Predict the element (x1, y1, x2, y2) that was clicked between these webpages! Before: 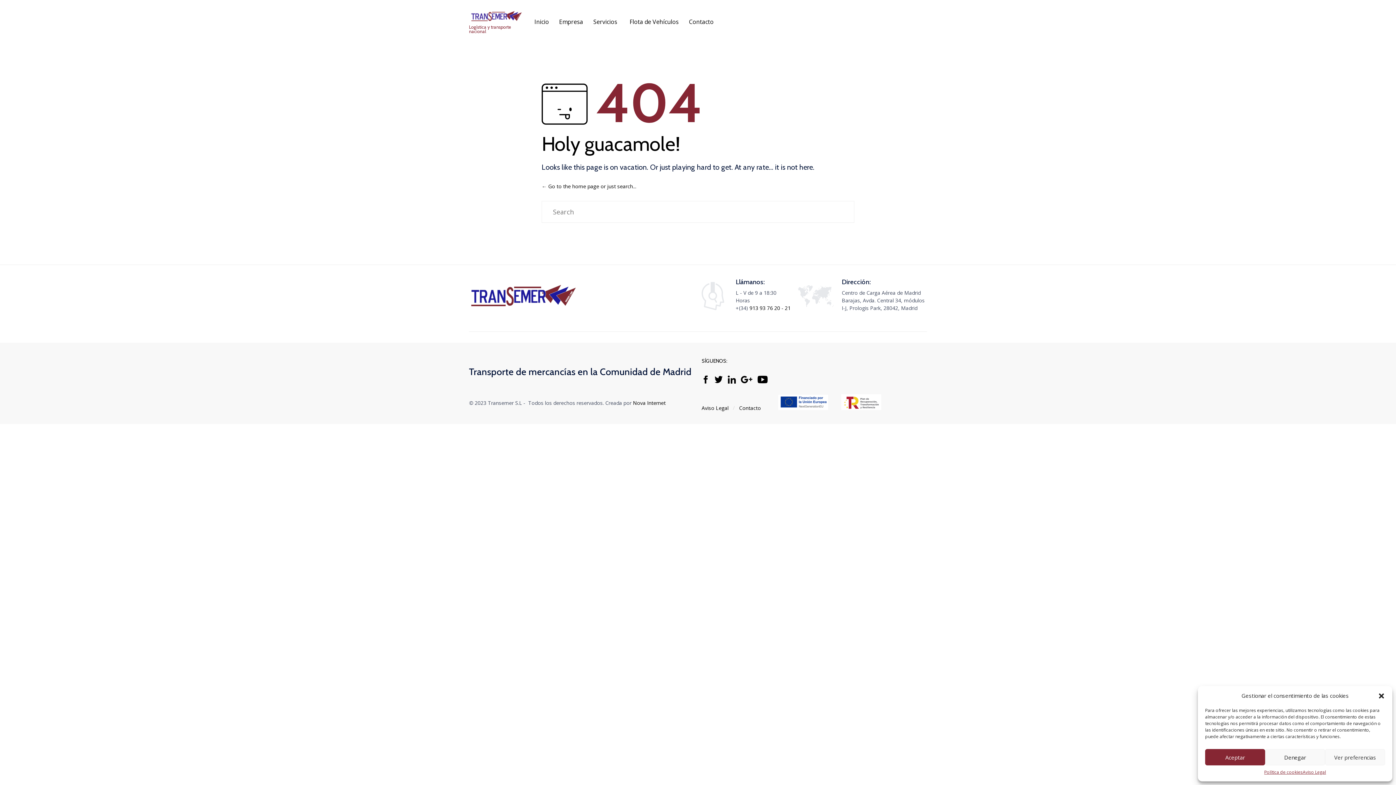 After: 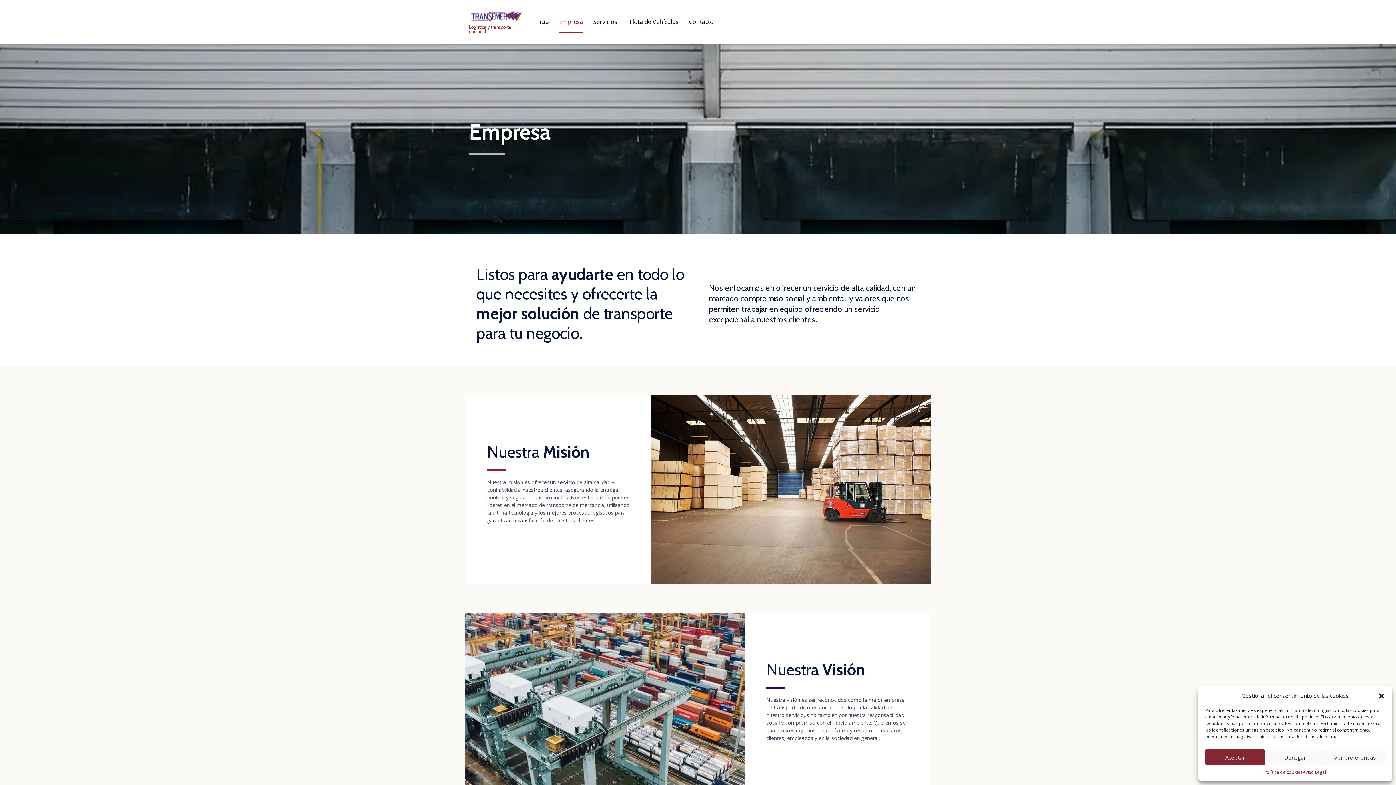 Action: bbox: (559, 10, 593, 32) label: Empresa